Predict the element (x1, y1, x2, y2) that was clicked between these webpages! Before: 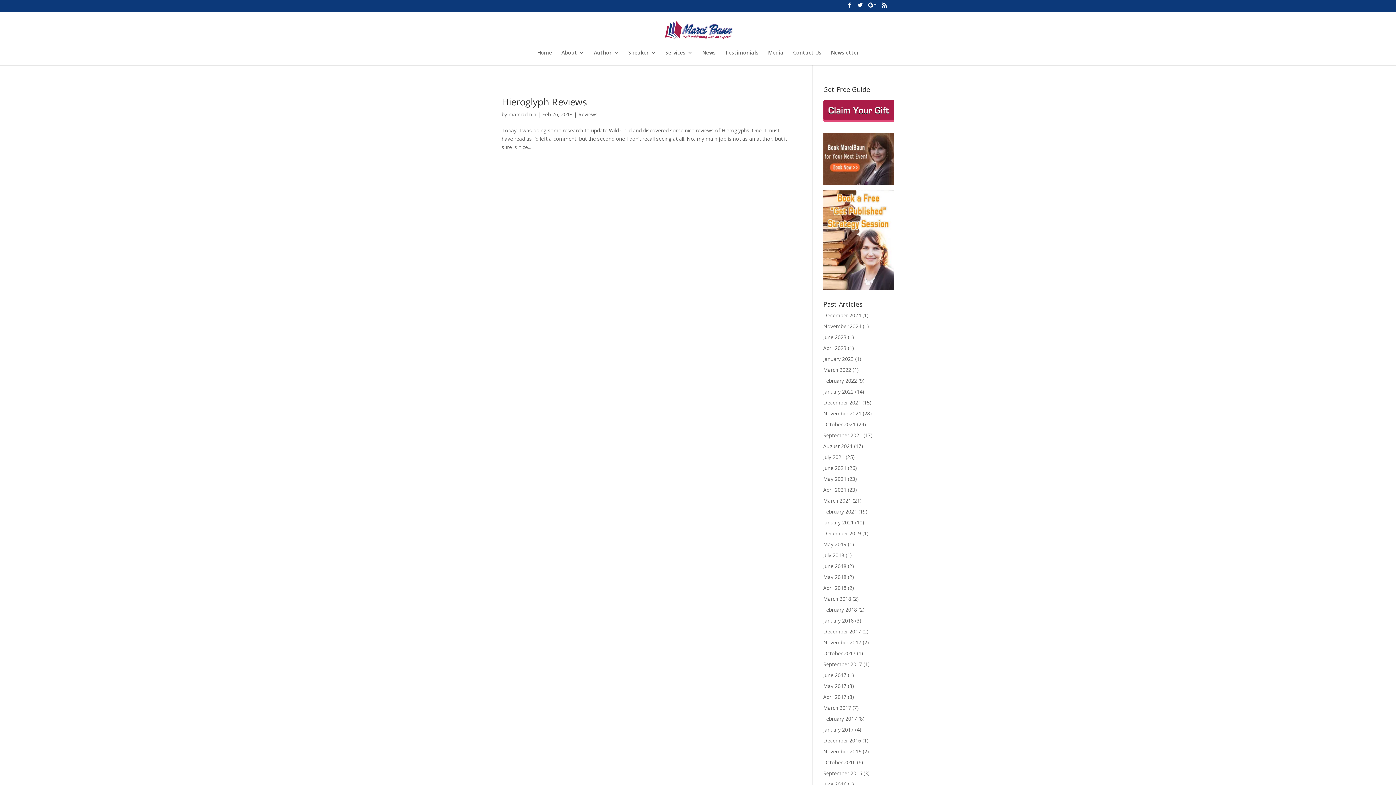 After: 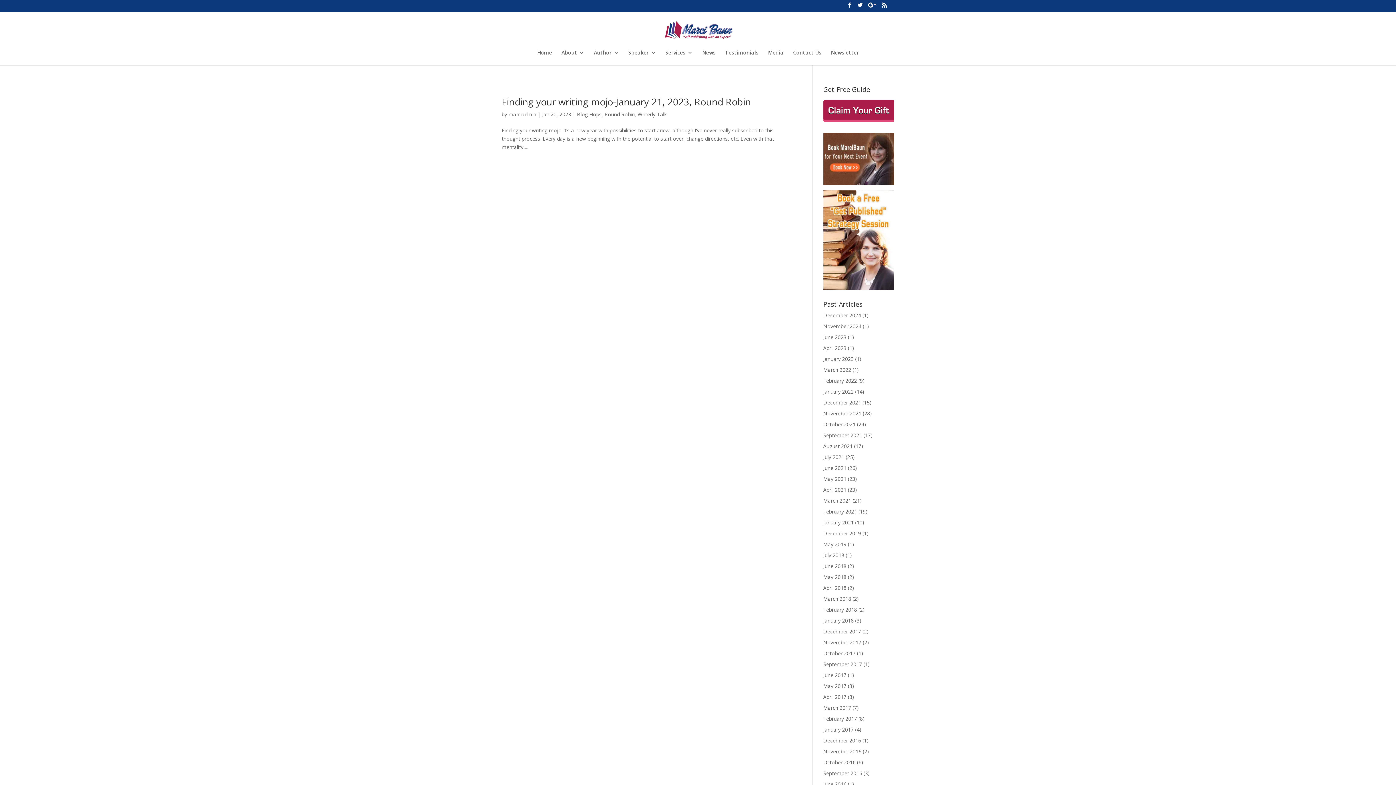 Action: bbox: (823, 355, 854, 362) label: January 2023